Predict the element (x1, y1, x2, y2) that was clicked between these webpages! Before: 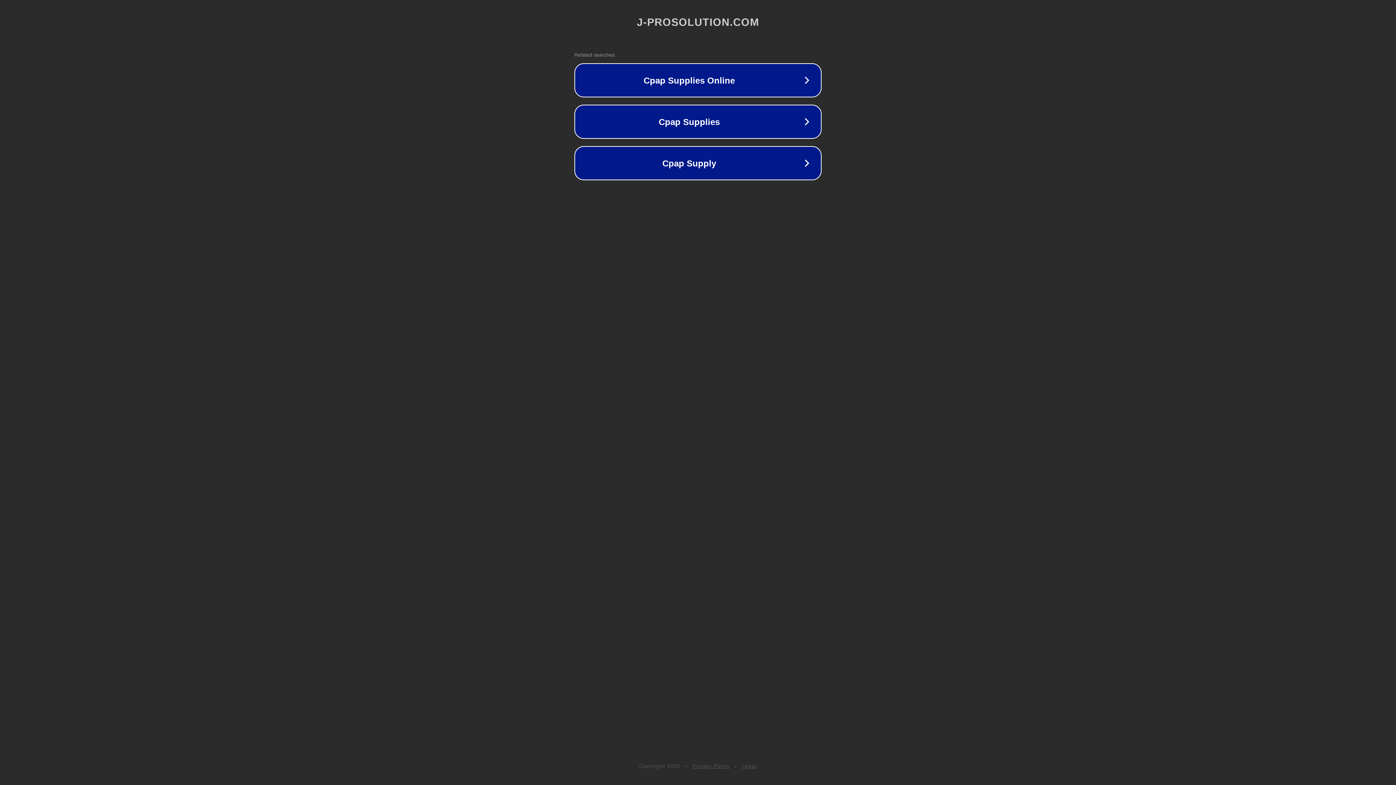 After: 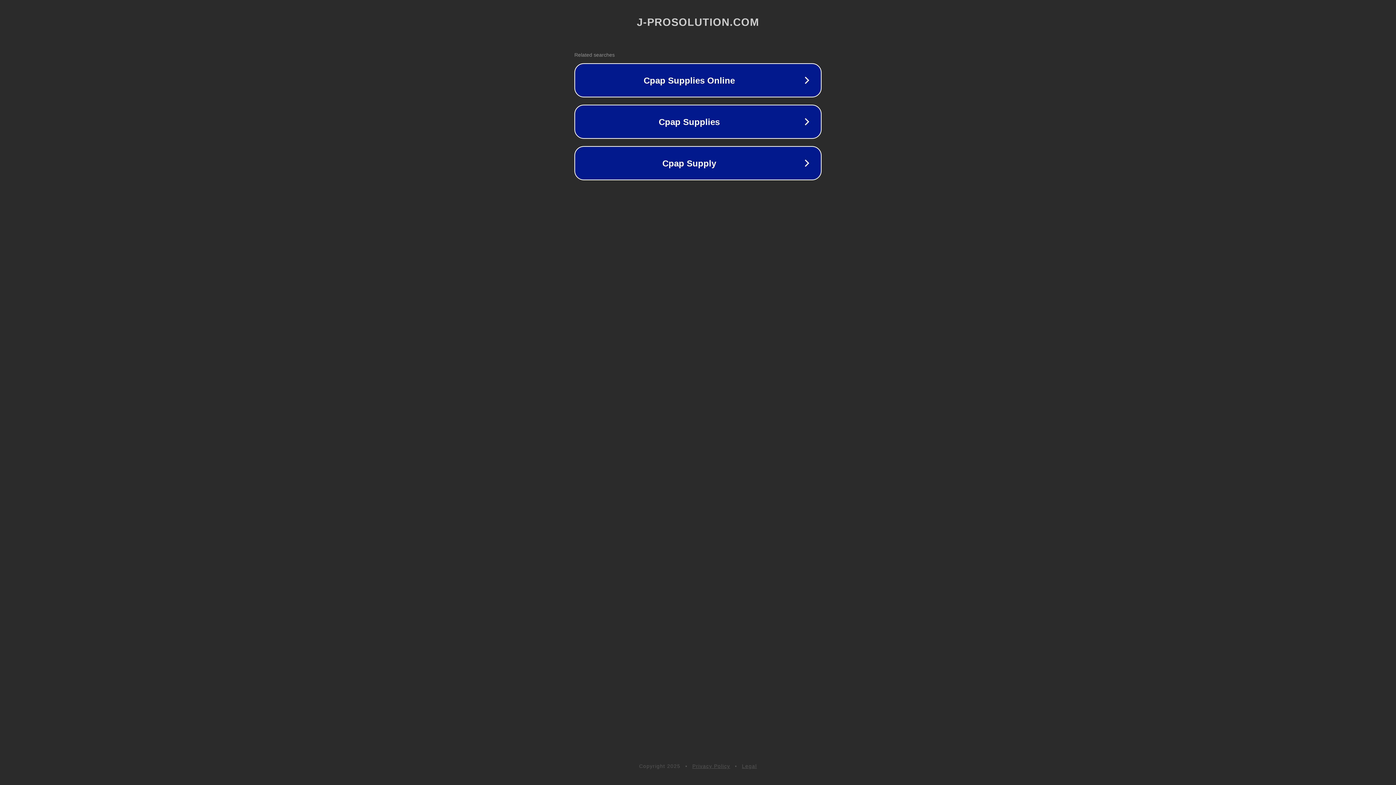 Action: label: Legal bbox: (742, 763, 757, 769)